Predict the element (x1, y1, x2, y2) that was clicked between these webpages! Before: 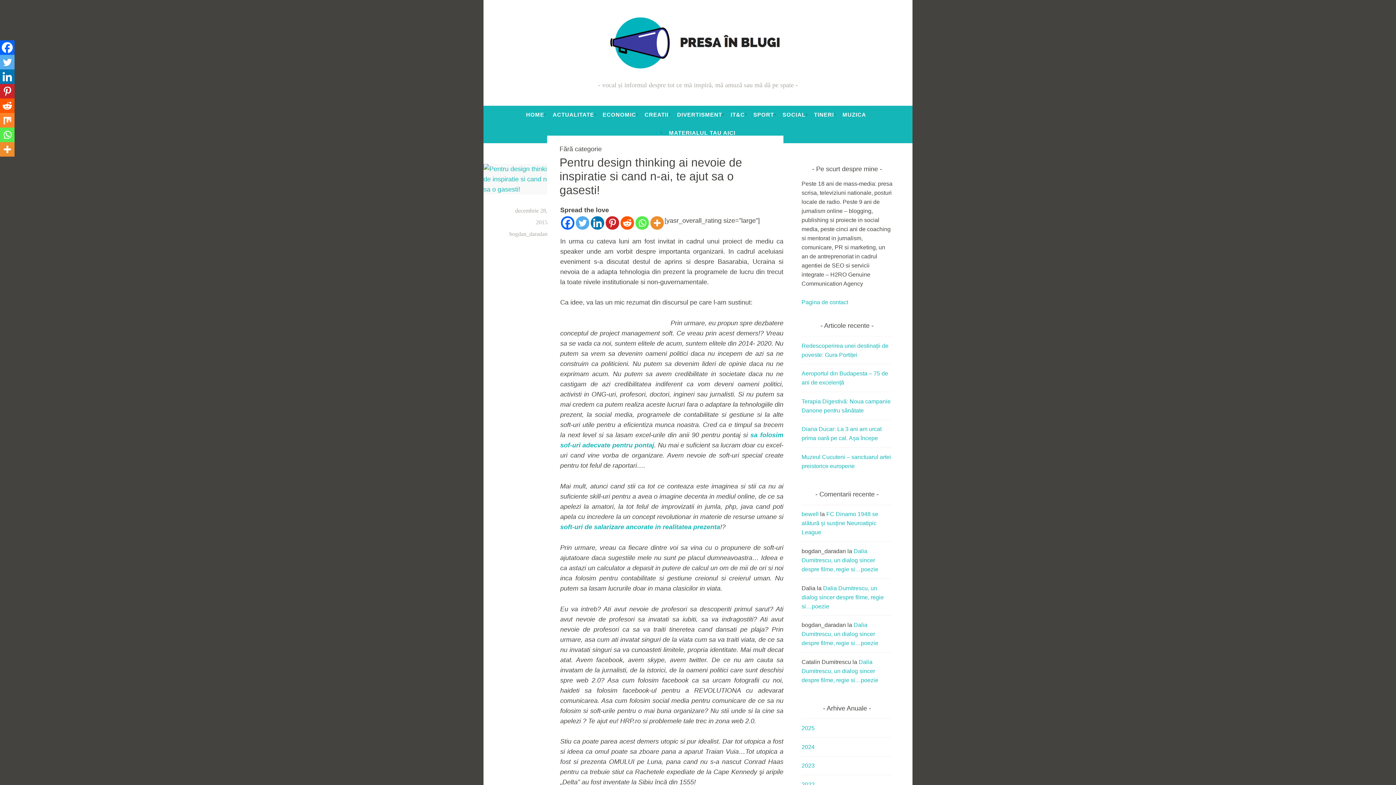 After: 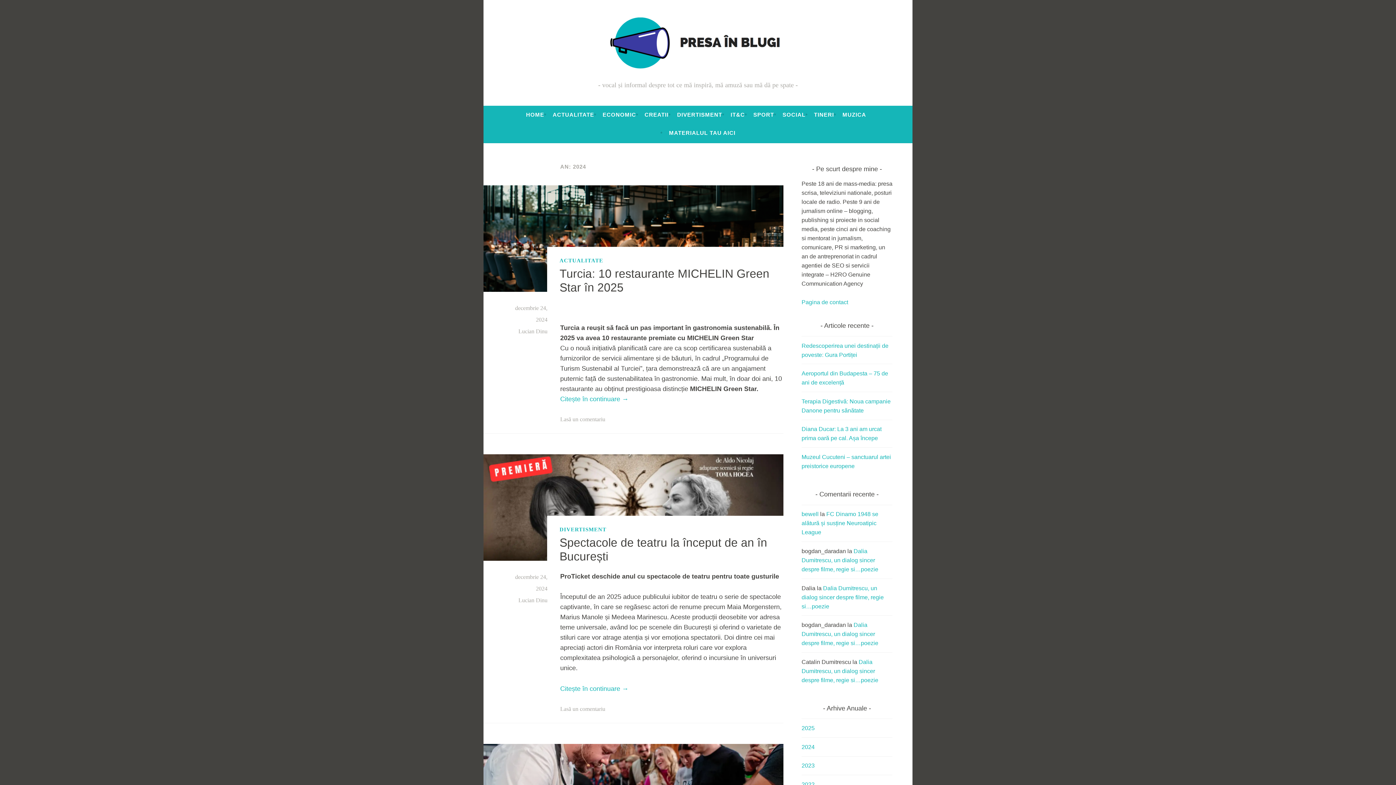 Action: bbox: (801, 744, 814, 750) label: 2024